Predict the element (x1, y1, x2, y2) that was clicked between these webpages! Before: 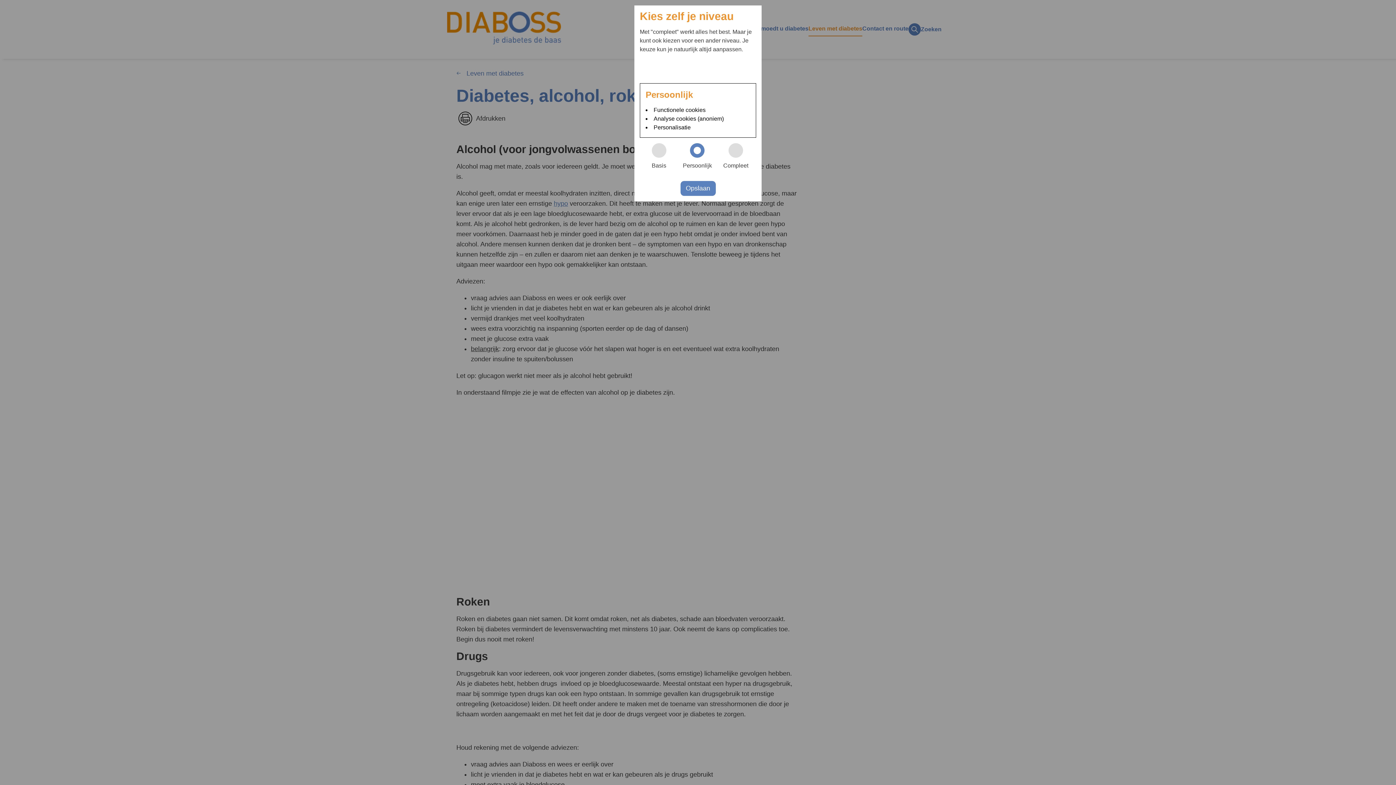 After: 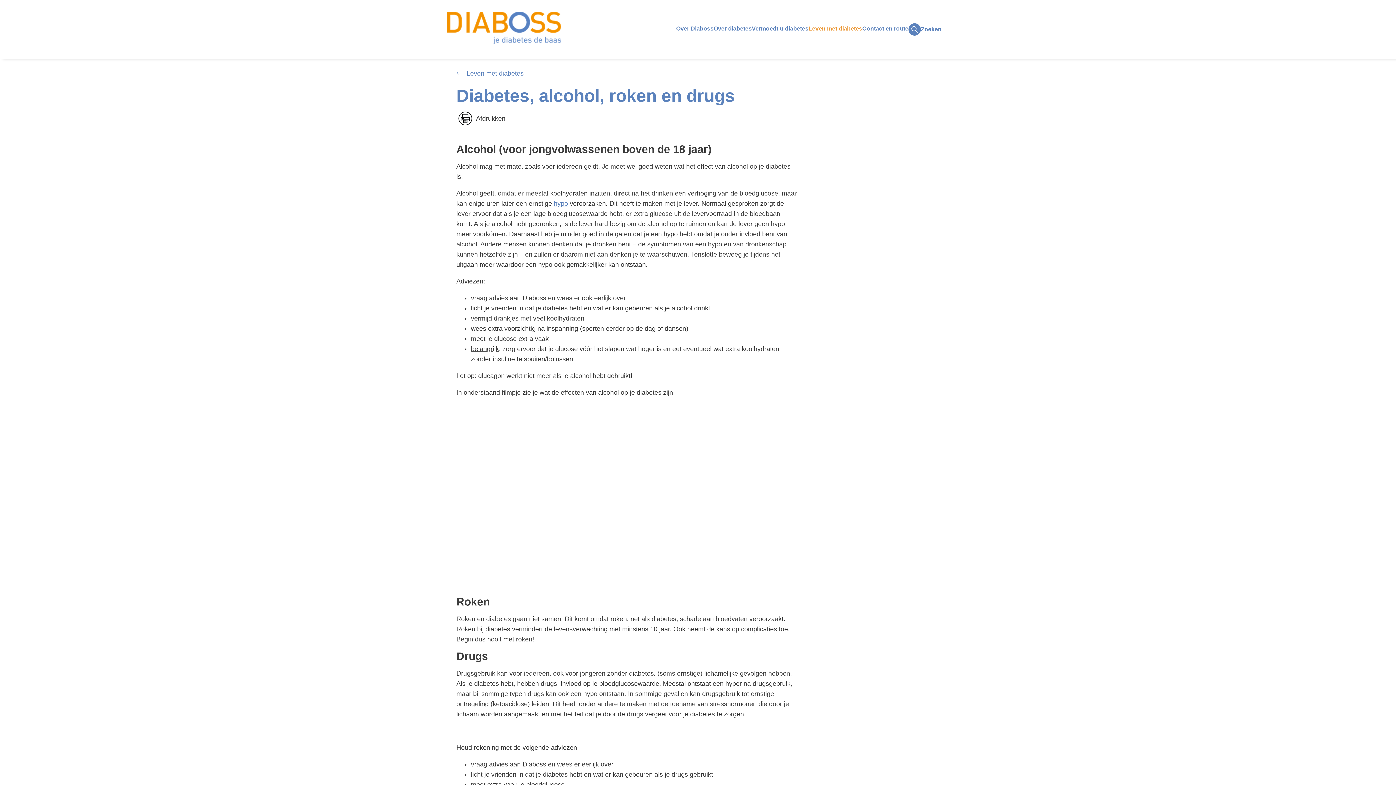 Action: label: Opslaan bbox: (680, 181, 715, 196)